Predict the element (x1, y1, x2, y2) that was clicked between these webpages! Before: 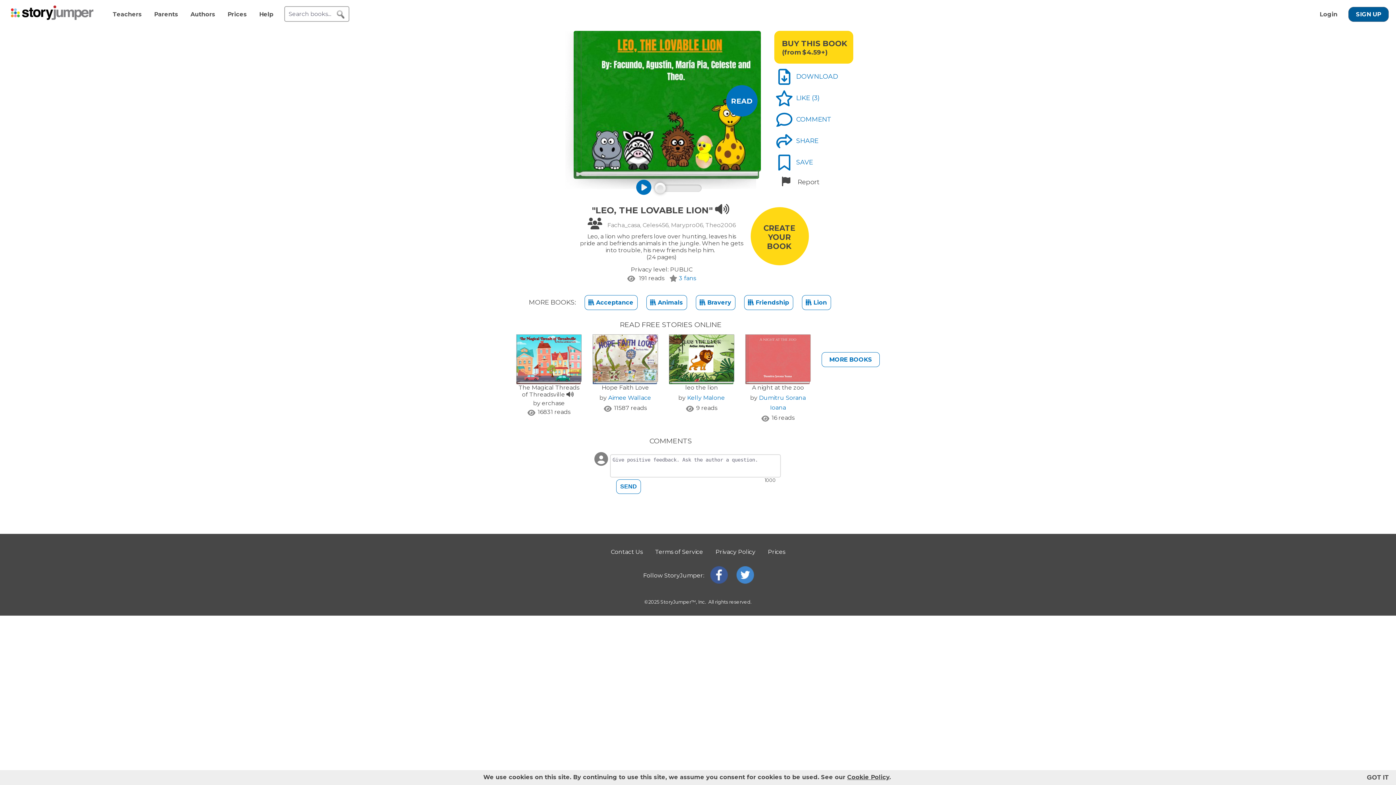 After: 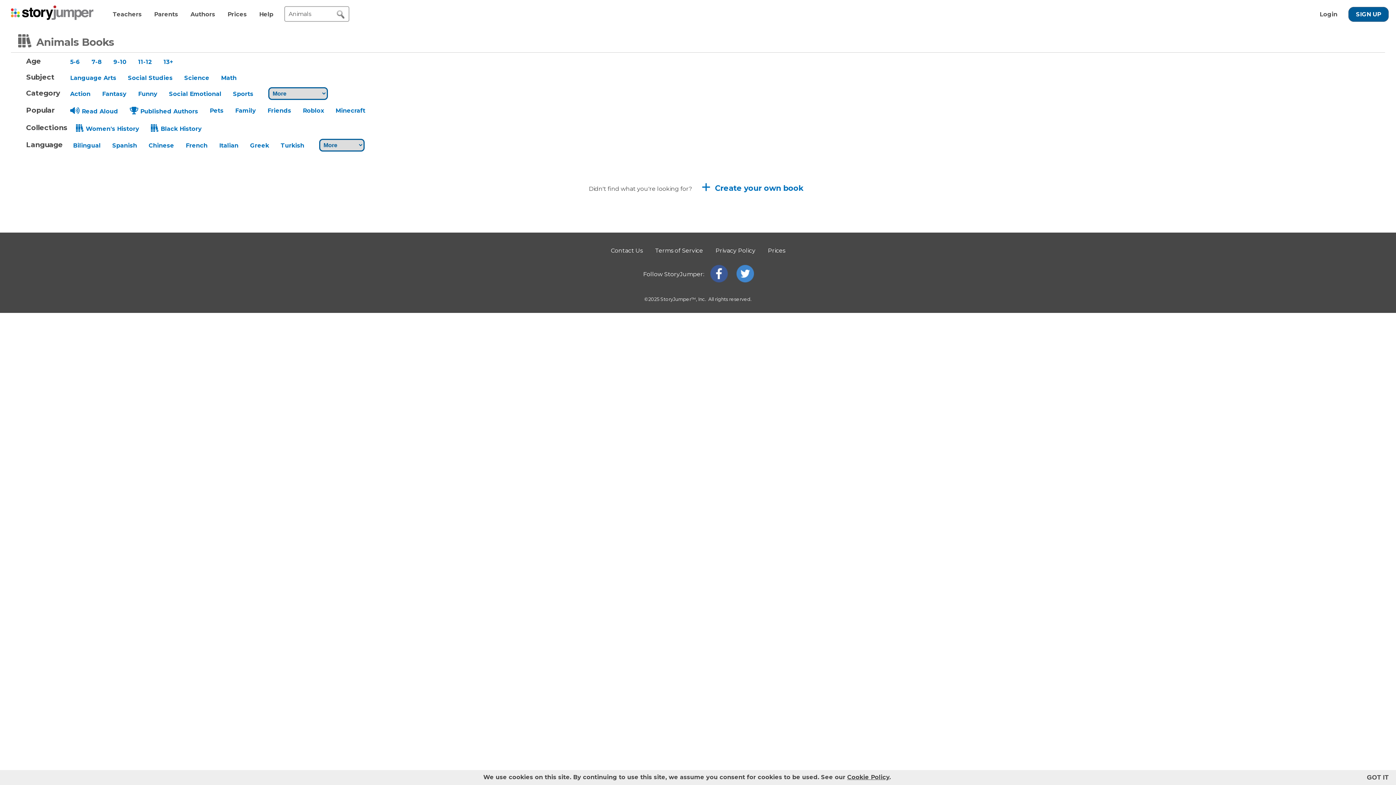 Action: bbox: (646, 295, 687, 310) label:  Animals